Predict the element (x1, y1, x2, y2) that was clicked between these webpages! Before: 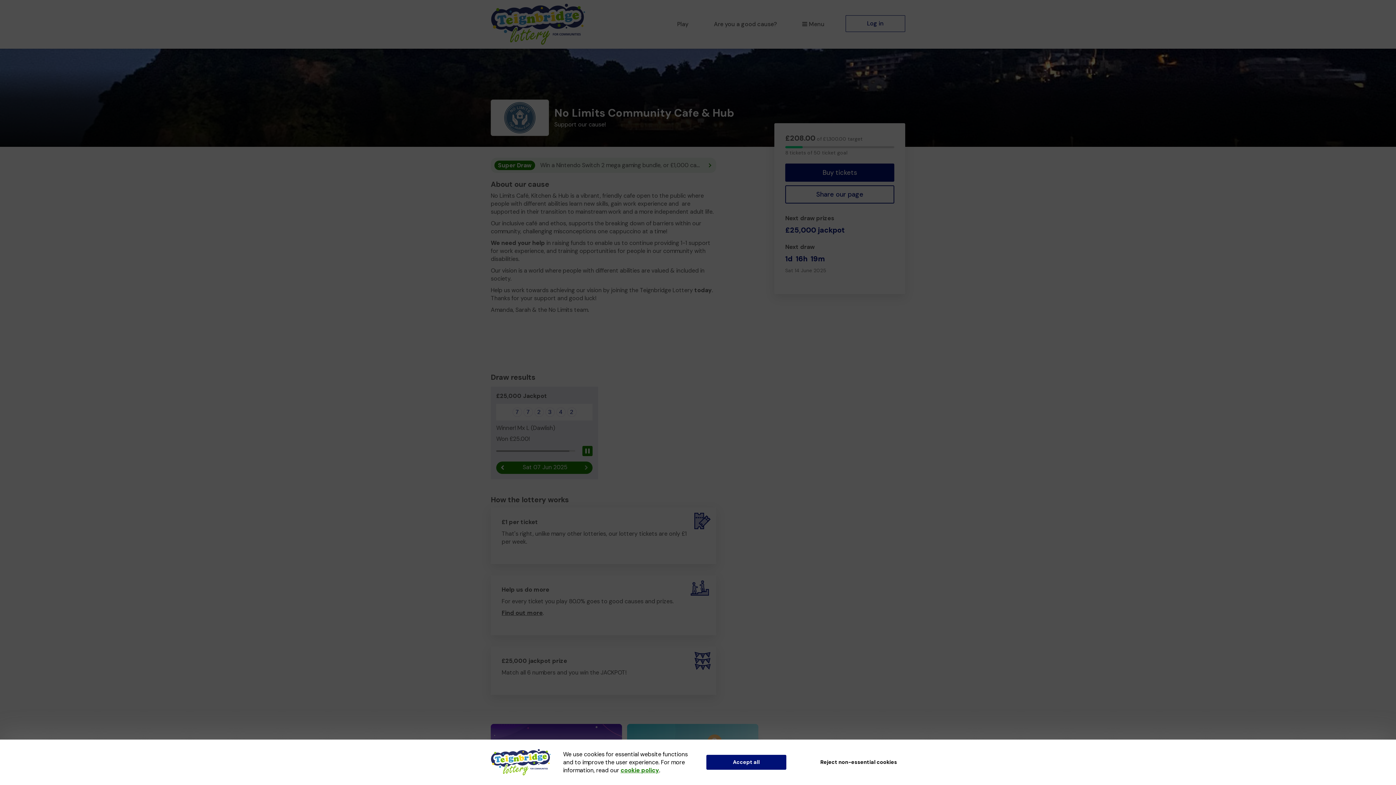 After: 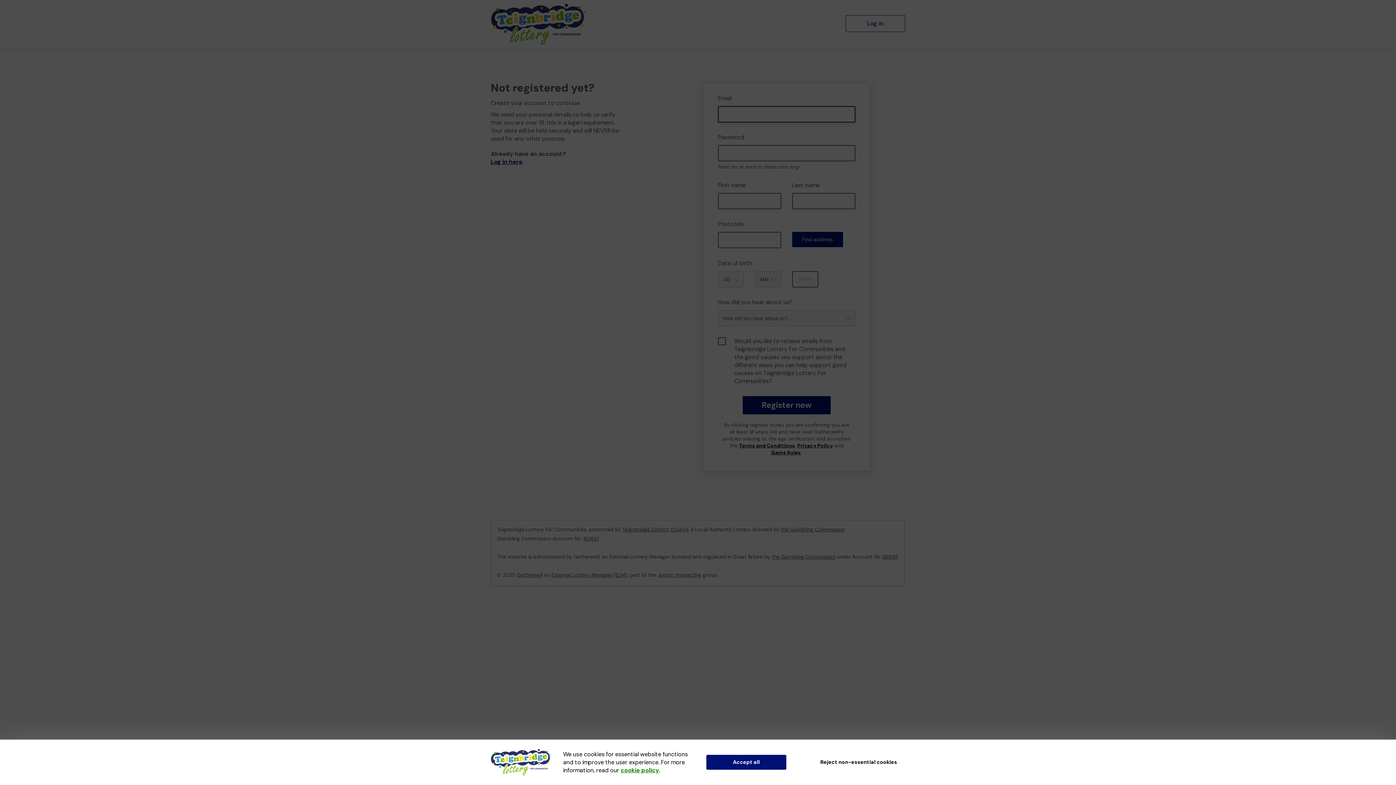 Action: bbox: (785, 163, 894, 181) label: Buy tickets